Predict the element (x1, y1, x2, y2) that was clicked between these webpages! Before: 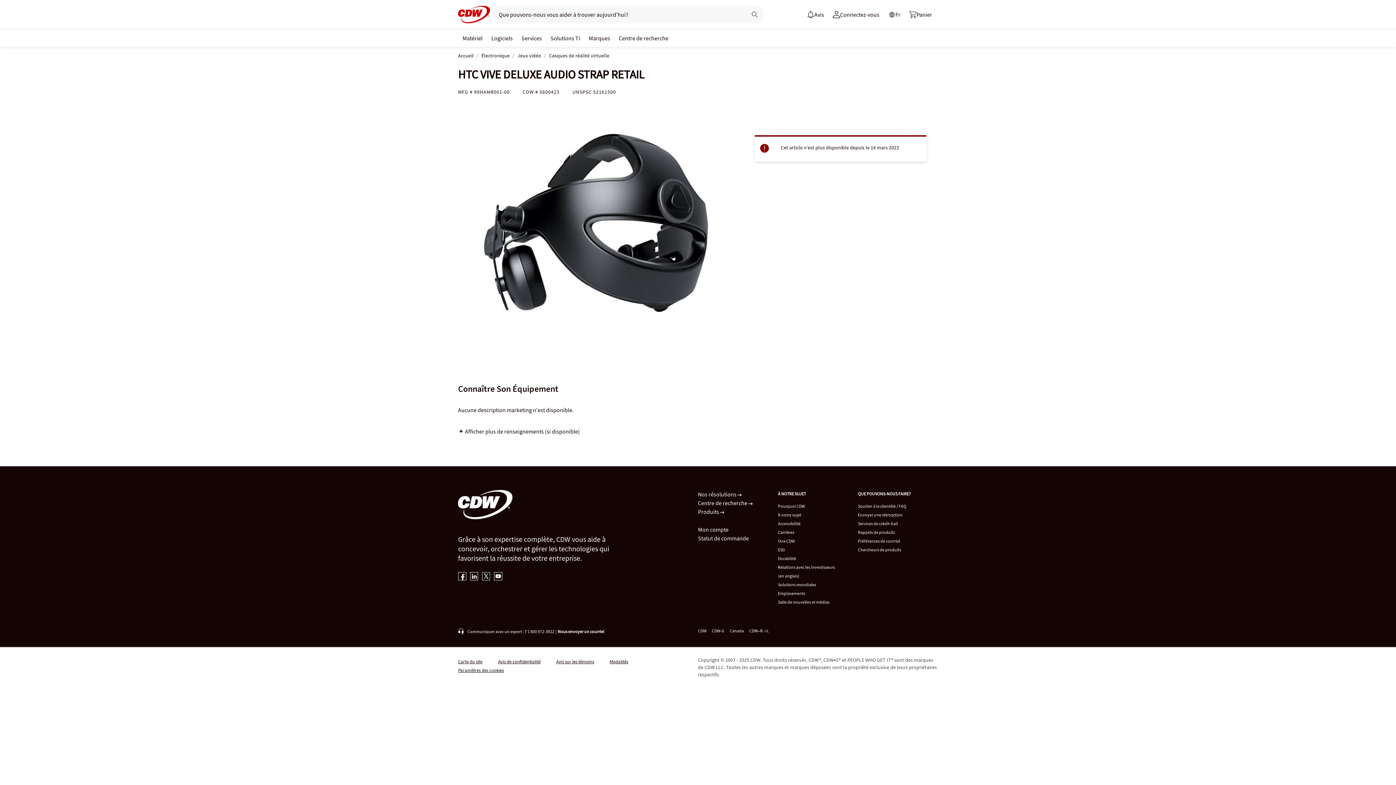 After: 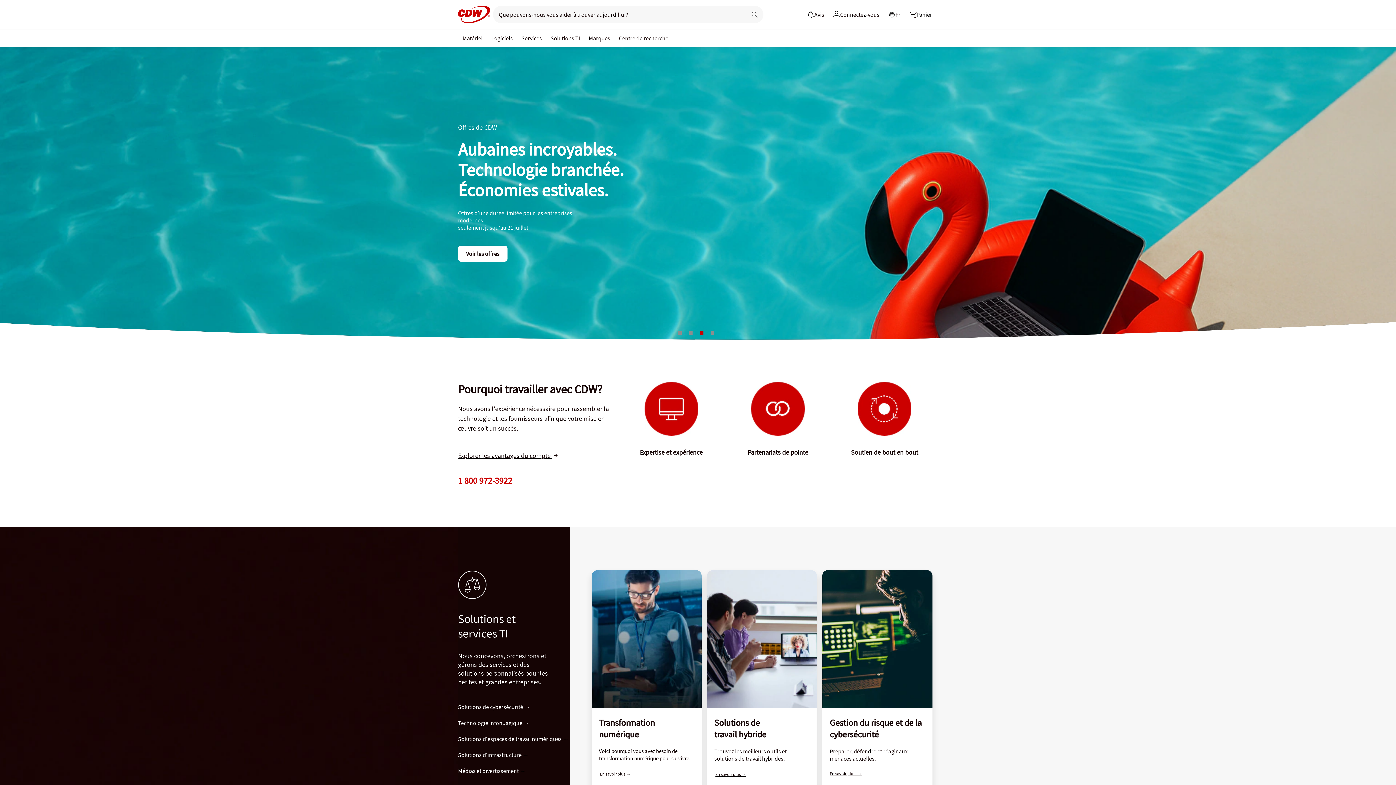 Action: label: Accueil bbox: (458, 52, 473, 58)